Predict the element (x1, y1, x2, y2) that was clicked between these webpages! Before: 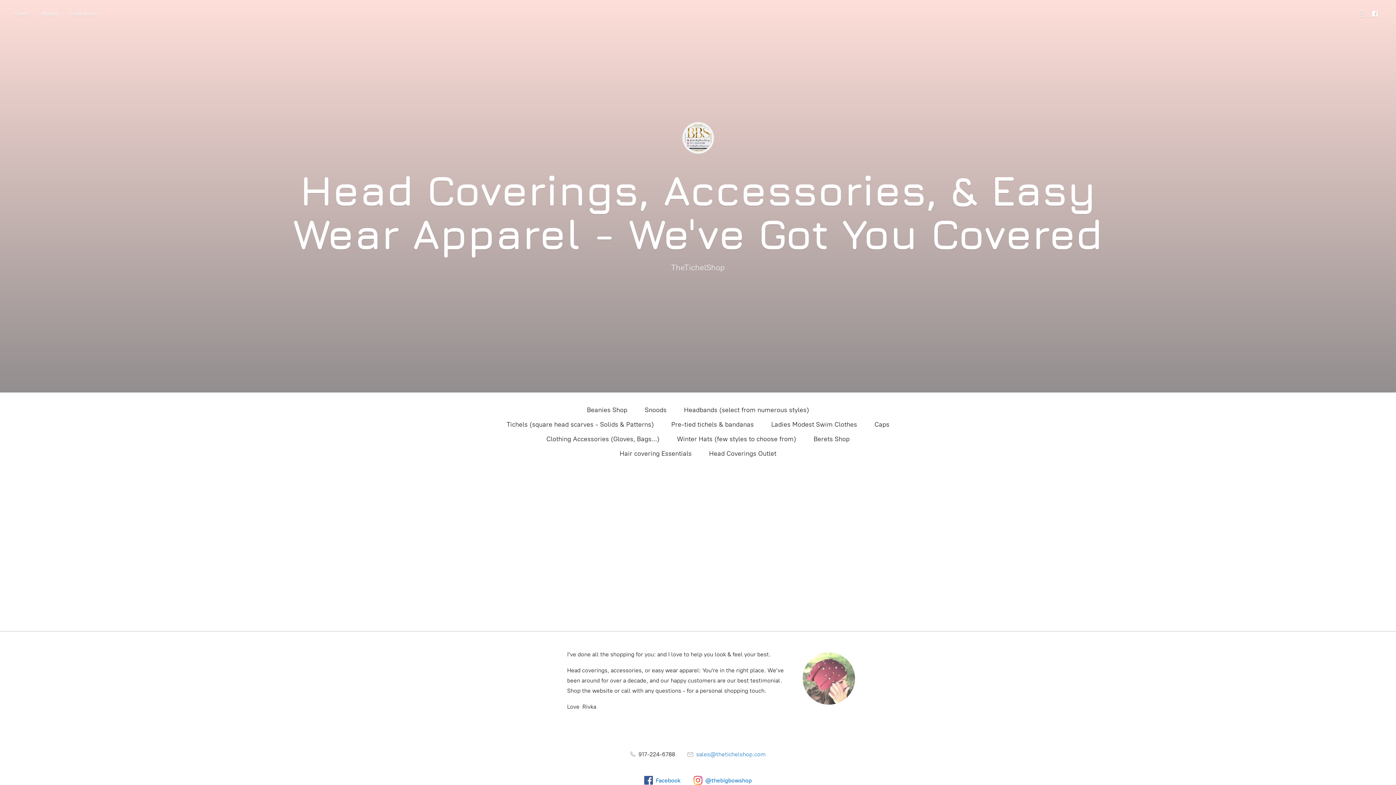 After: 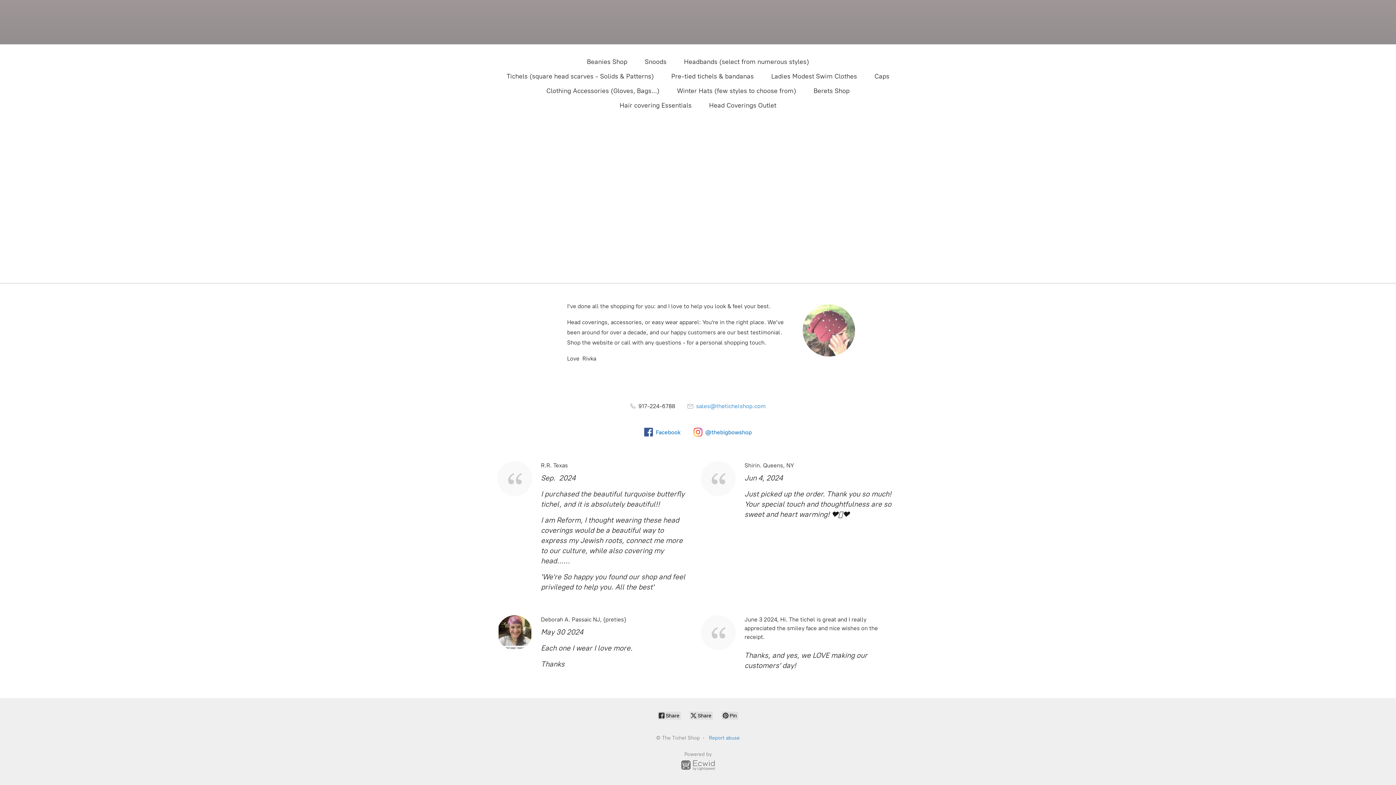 Action: label: Contact us bbox: (64, 8, 103, 18)